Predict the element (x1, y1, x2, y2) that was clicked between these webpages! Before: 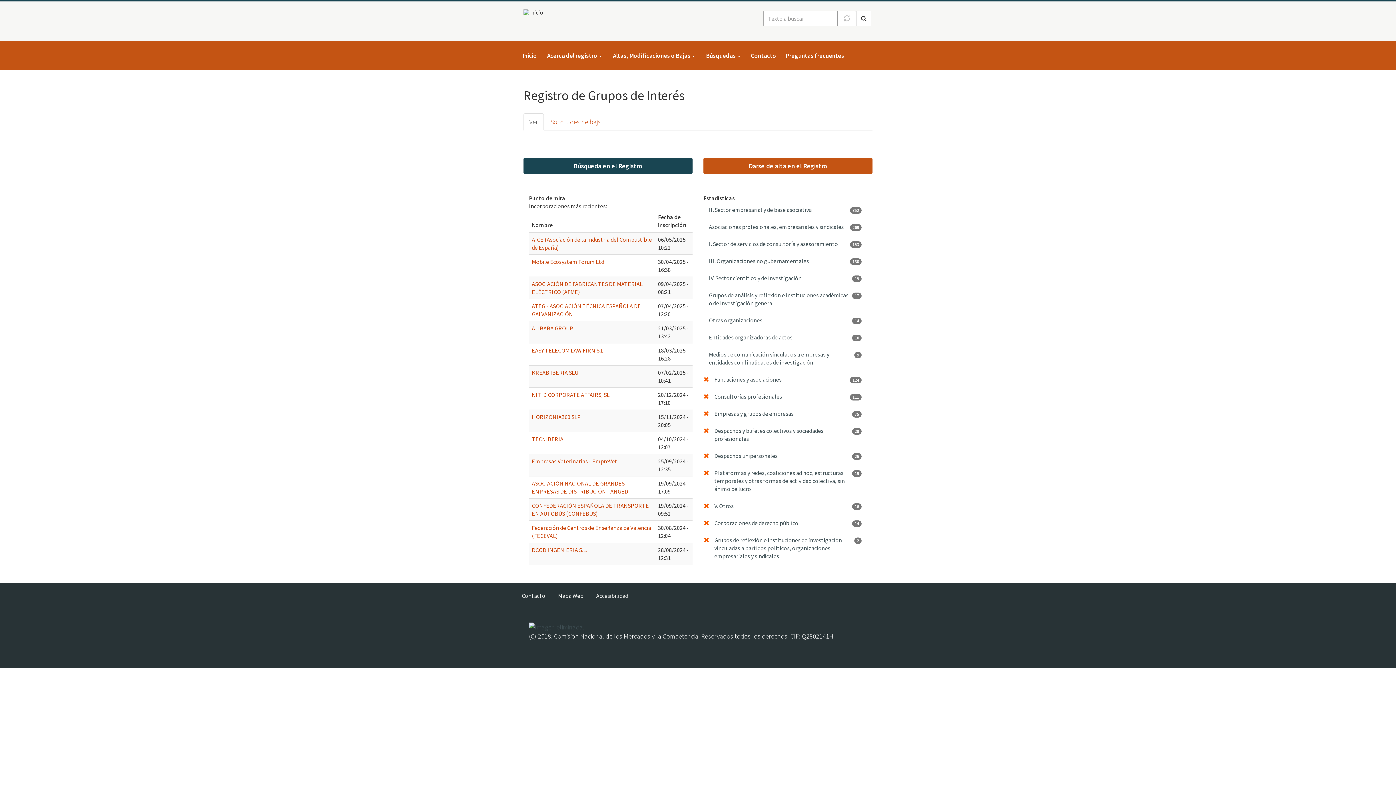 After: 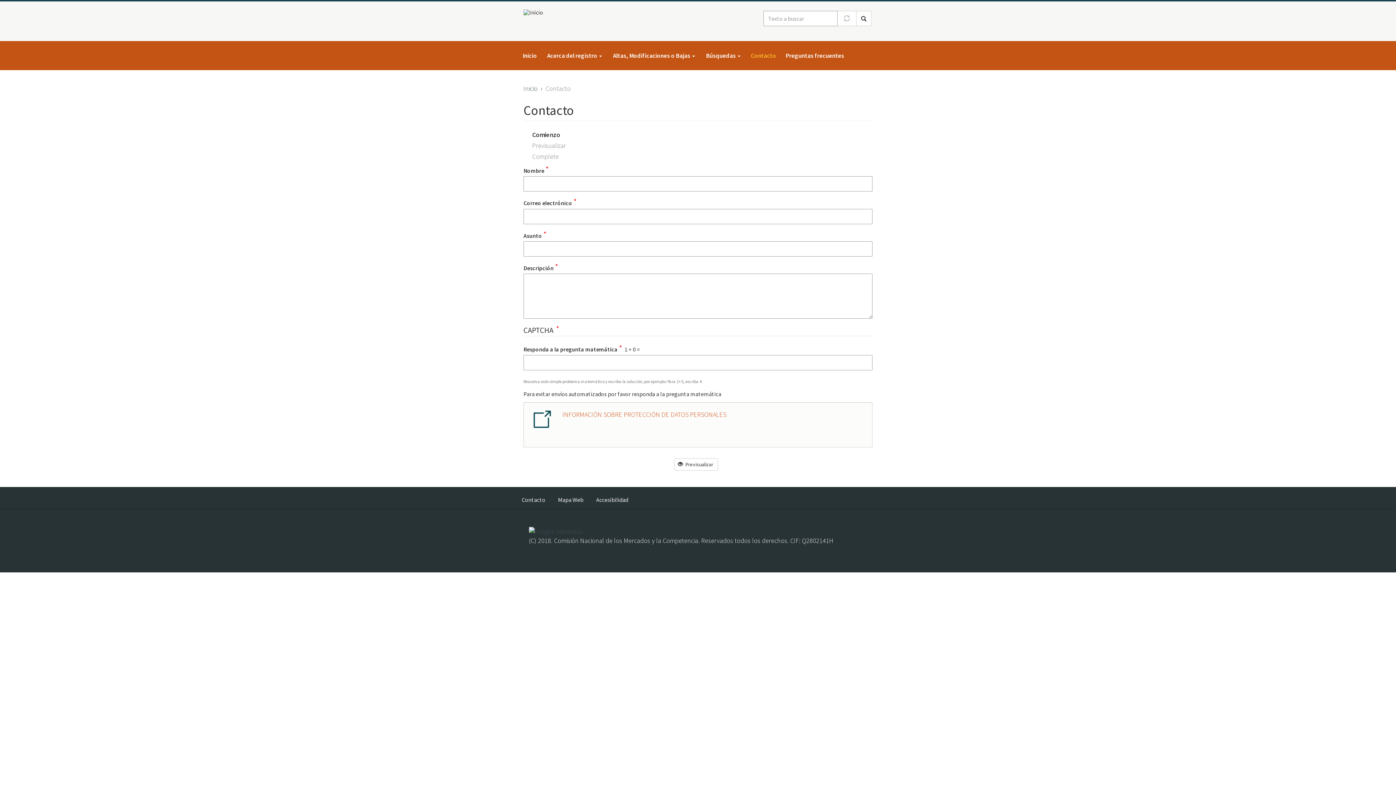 Action: label: Contacto bbox: (746, 46, 781, 64)